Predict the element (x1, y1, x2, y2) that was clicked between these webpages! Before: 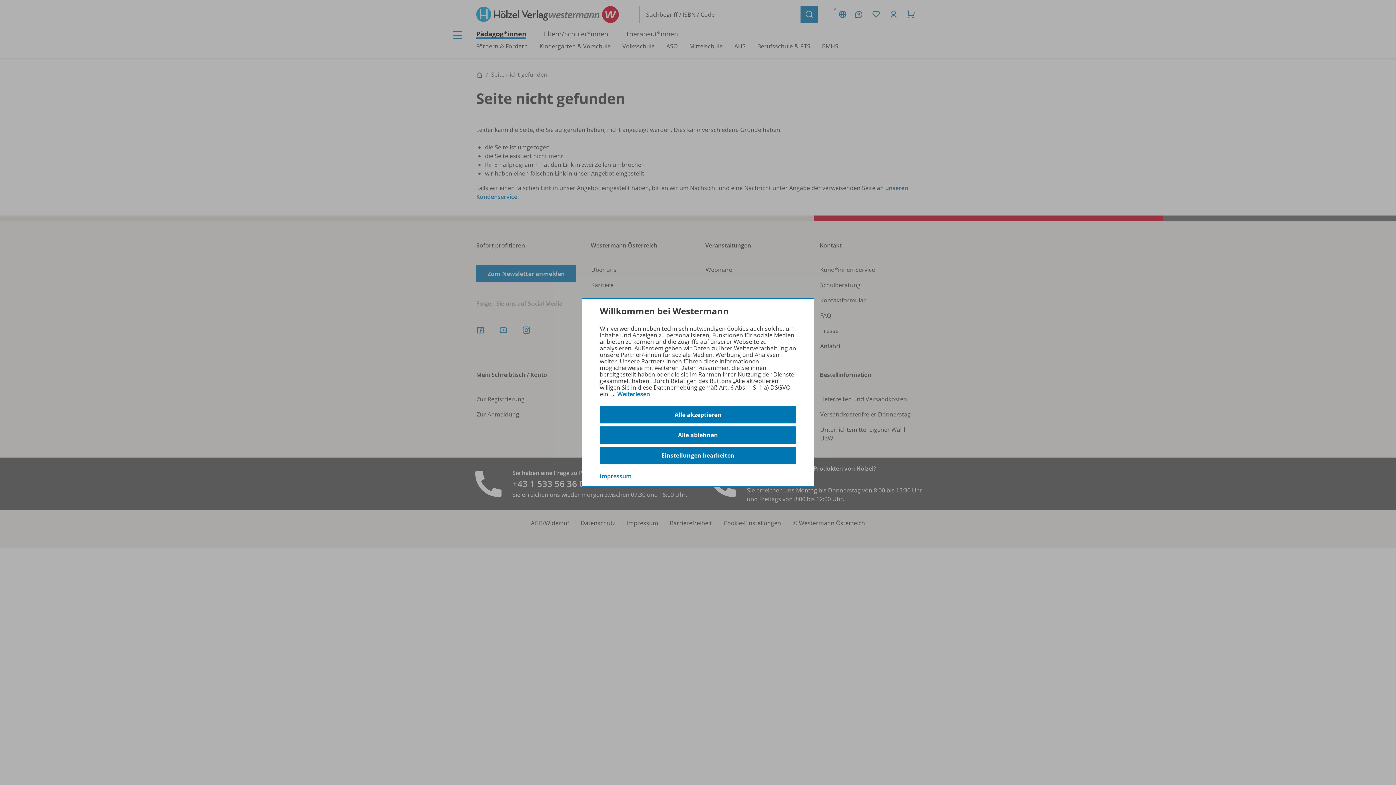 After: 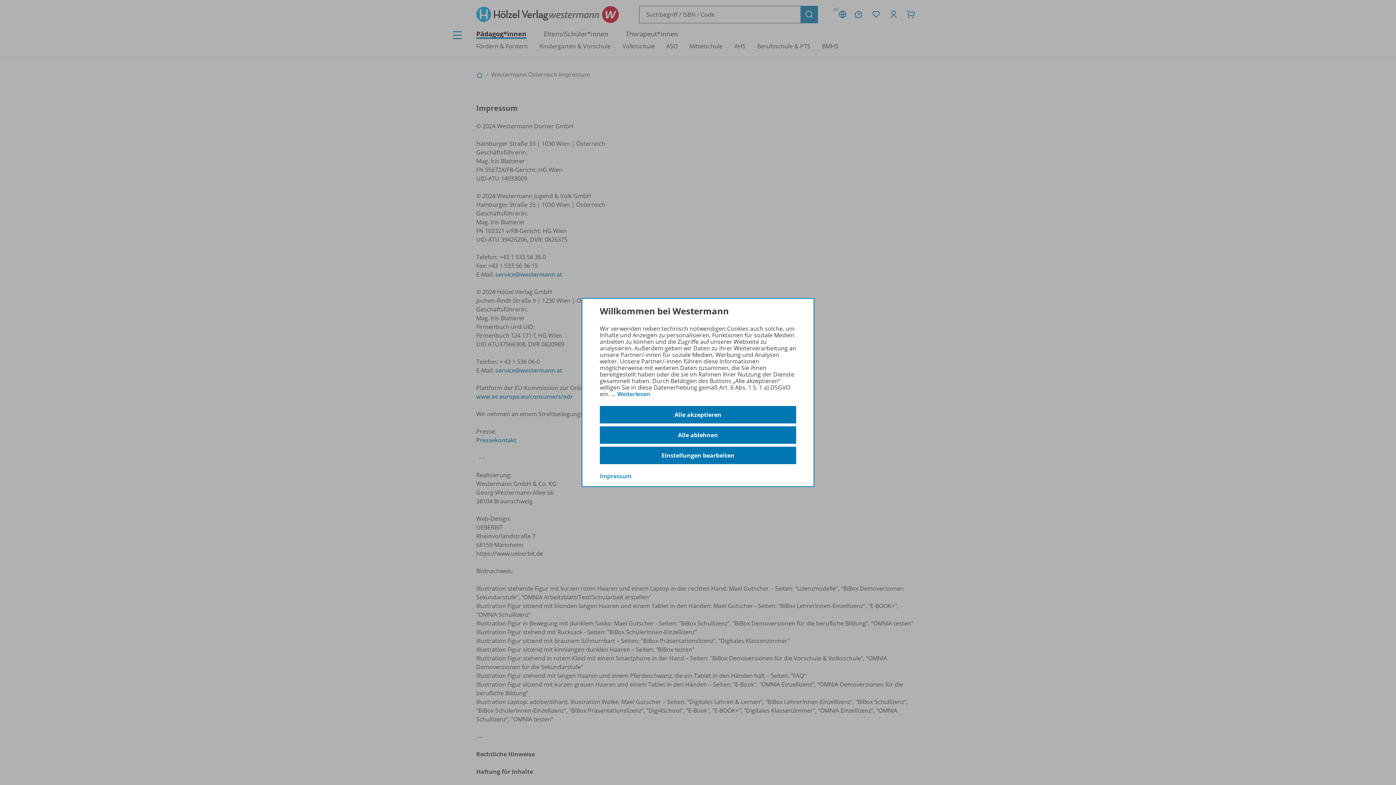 Action: bbox: (600, 472, 631, 480) label: Impressum